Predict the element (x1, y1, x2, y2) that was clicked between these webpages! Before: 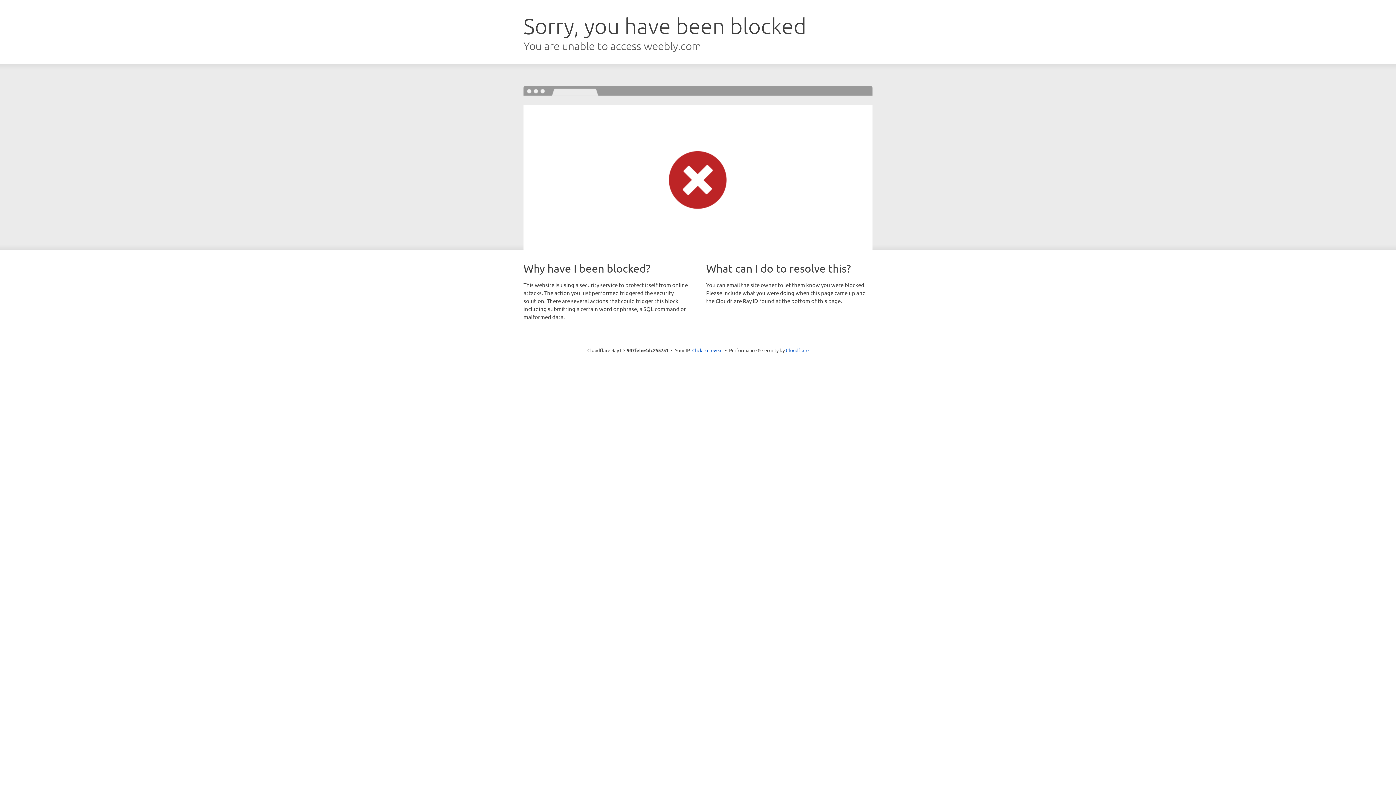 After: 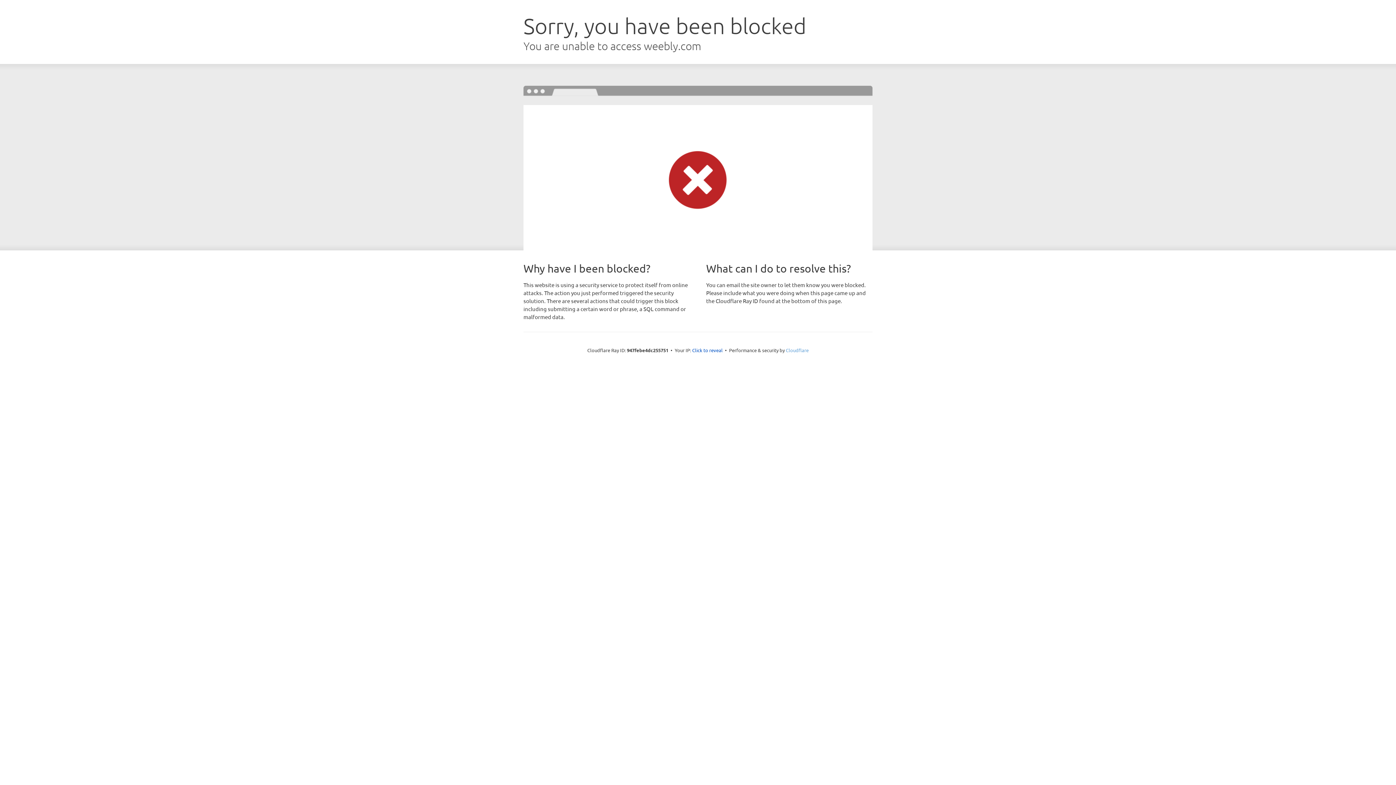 Action: bbox: (786, 347, 808, 353) label: Cloudflare